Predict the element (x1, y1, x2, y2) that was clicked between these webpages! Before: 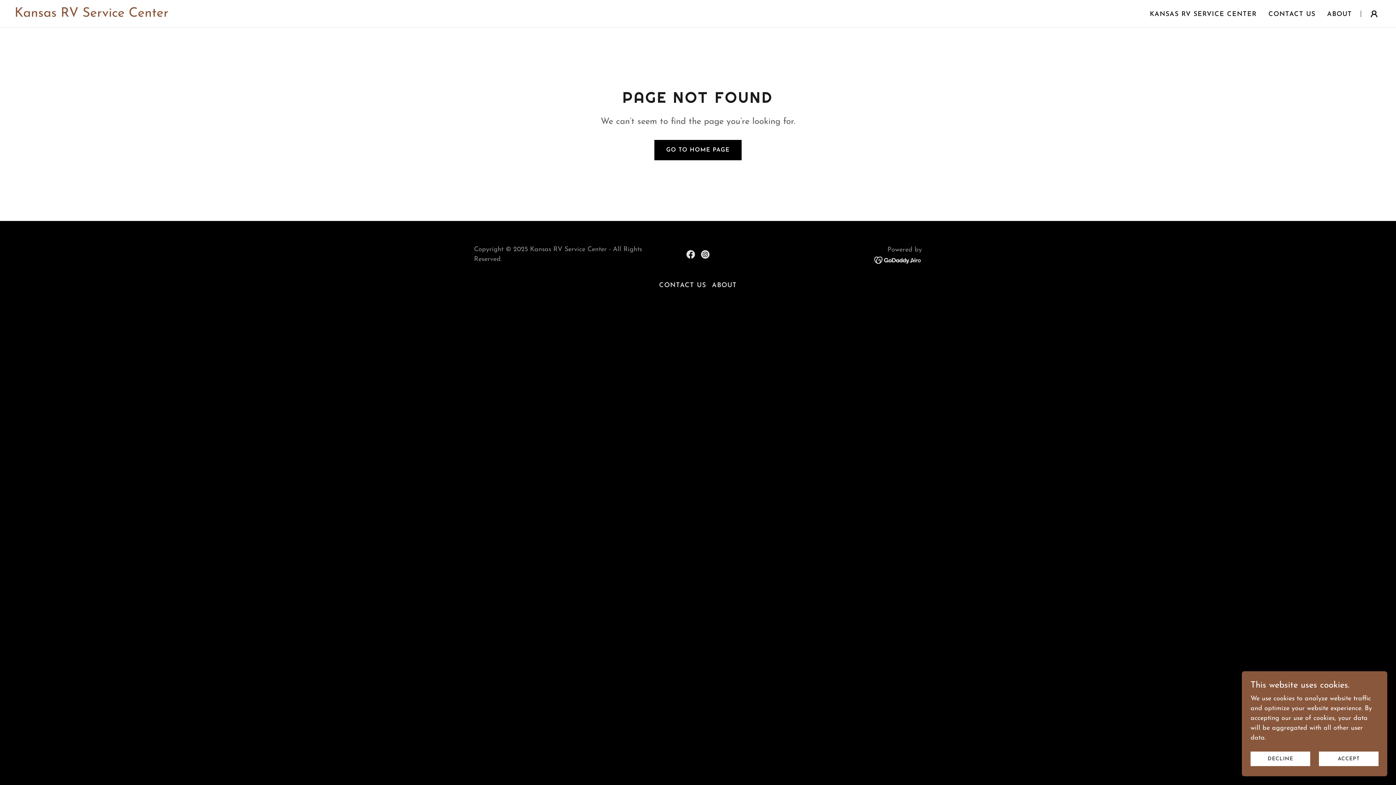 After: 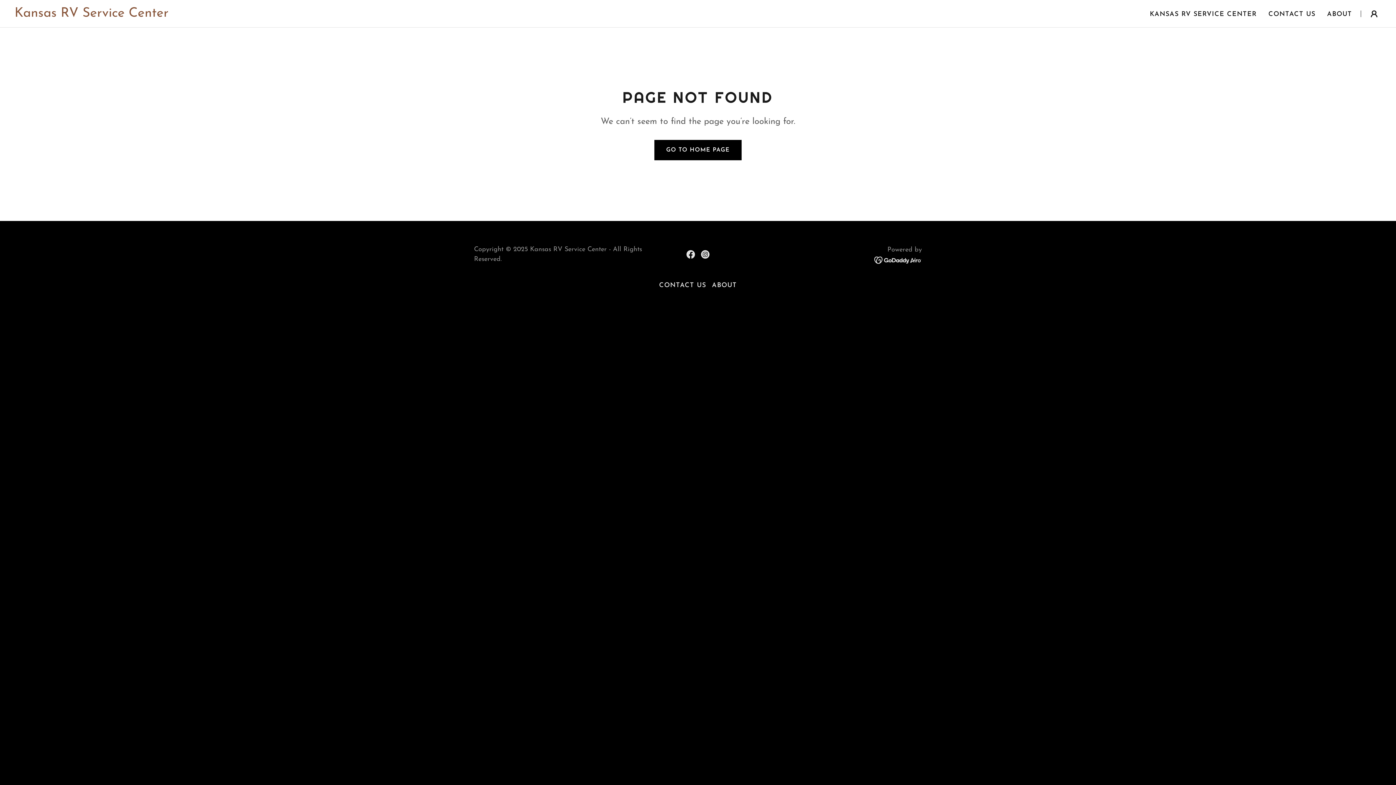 Action: label: ACCEPT bbox: (1319, 752, 1378, 766)